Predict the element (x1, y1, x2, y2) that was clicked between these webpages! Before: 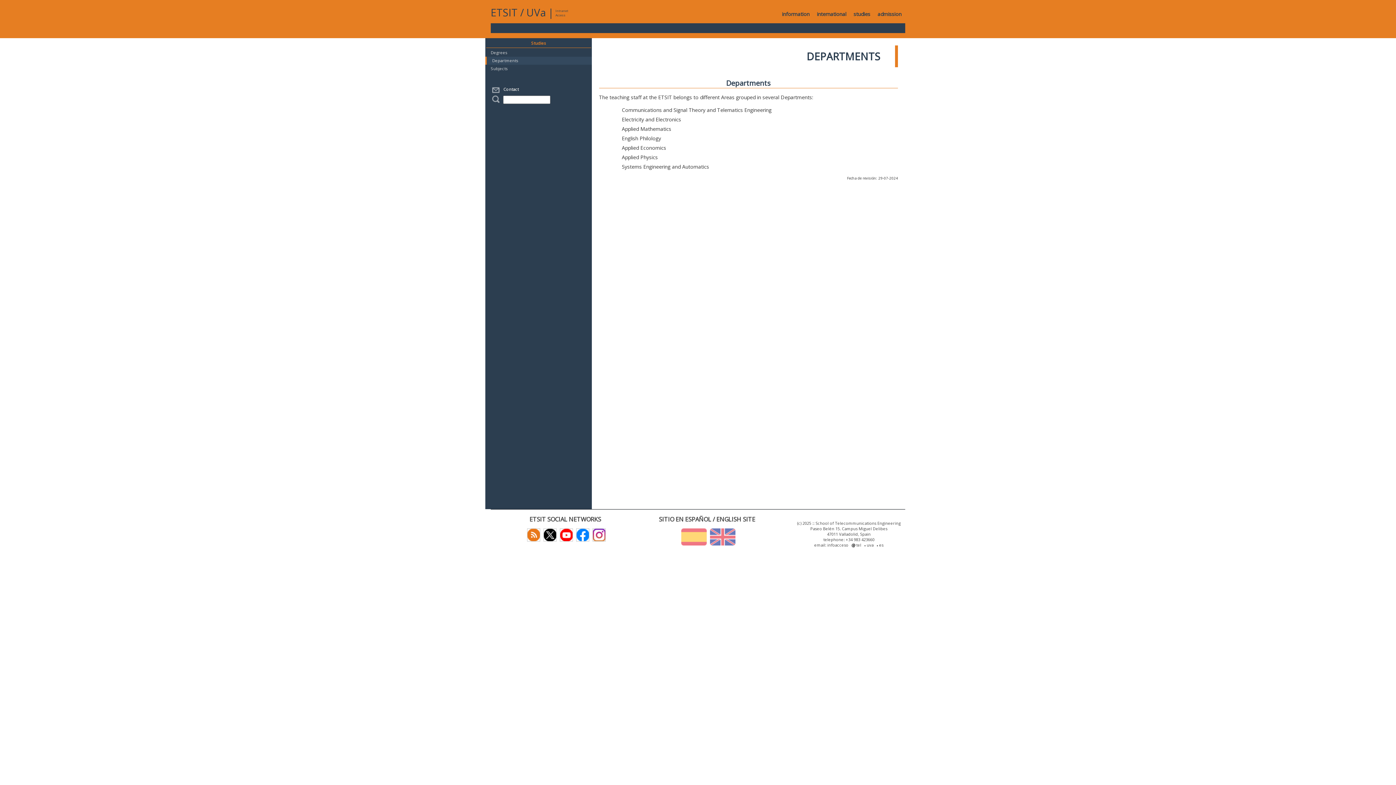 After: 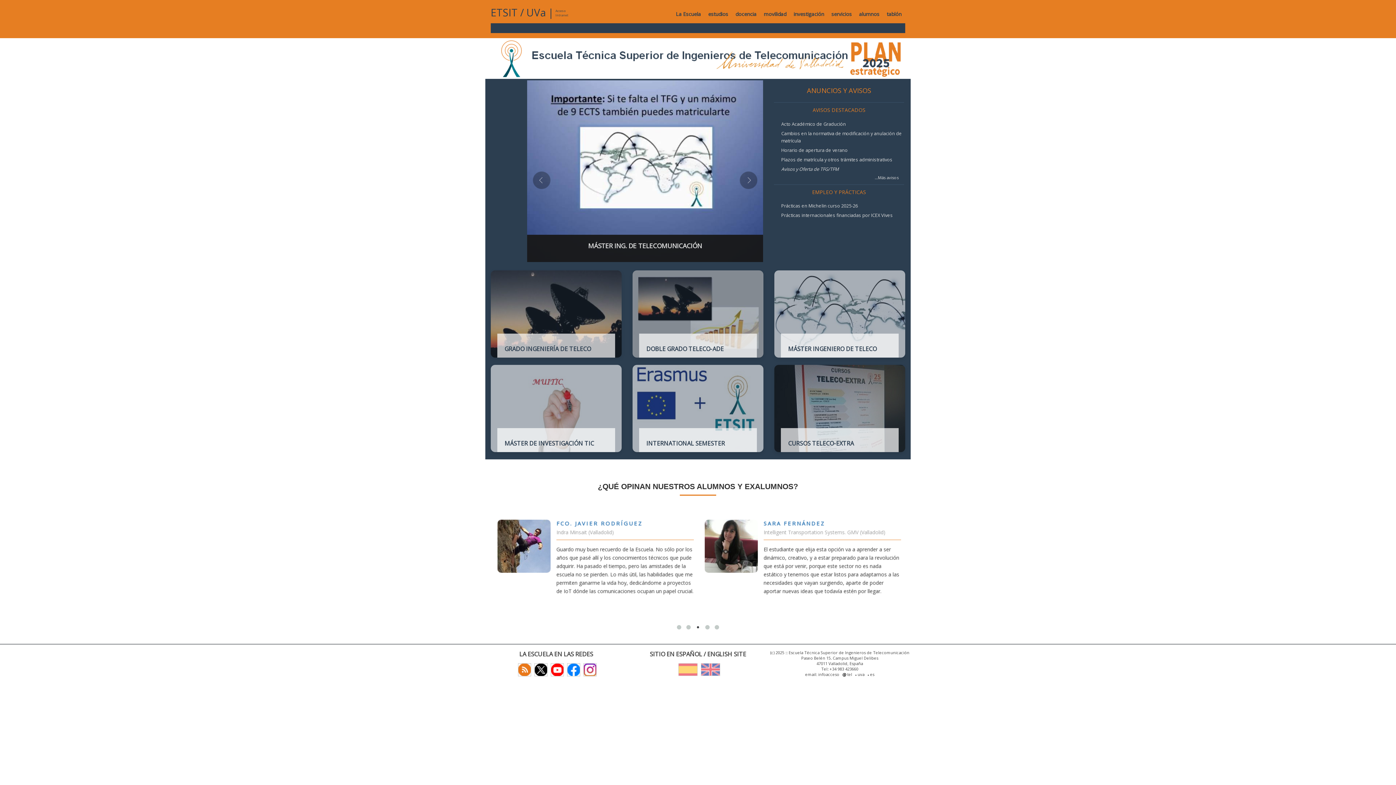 Action: bbox: (679, 533, 706, 539)